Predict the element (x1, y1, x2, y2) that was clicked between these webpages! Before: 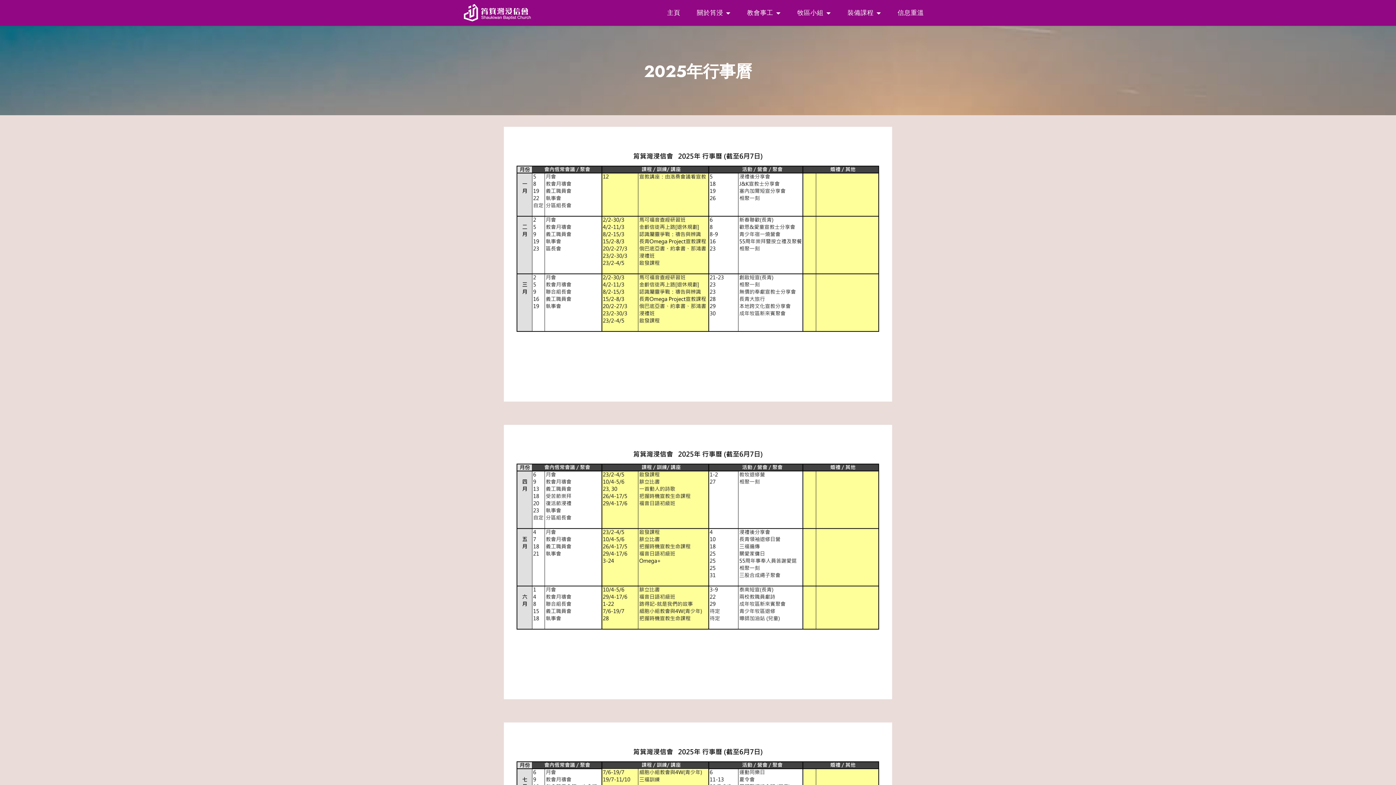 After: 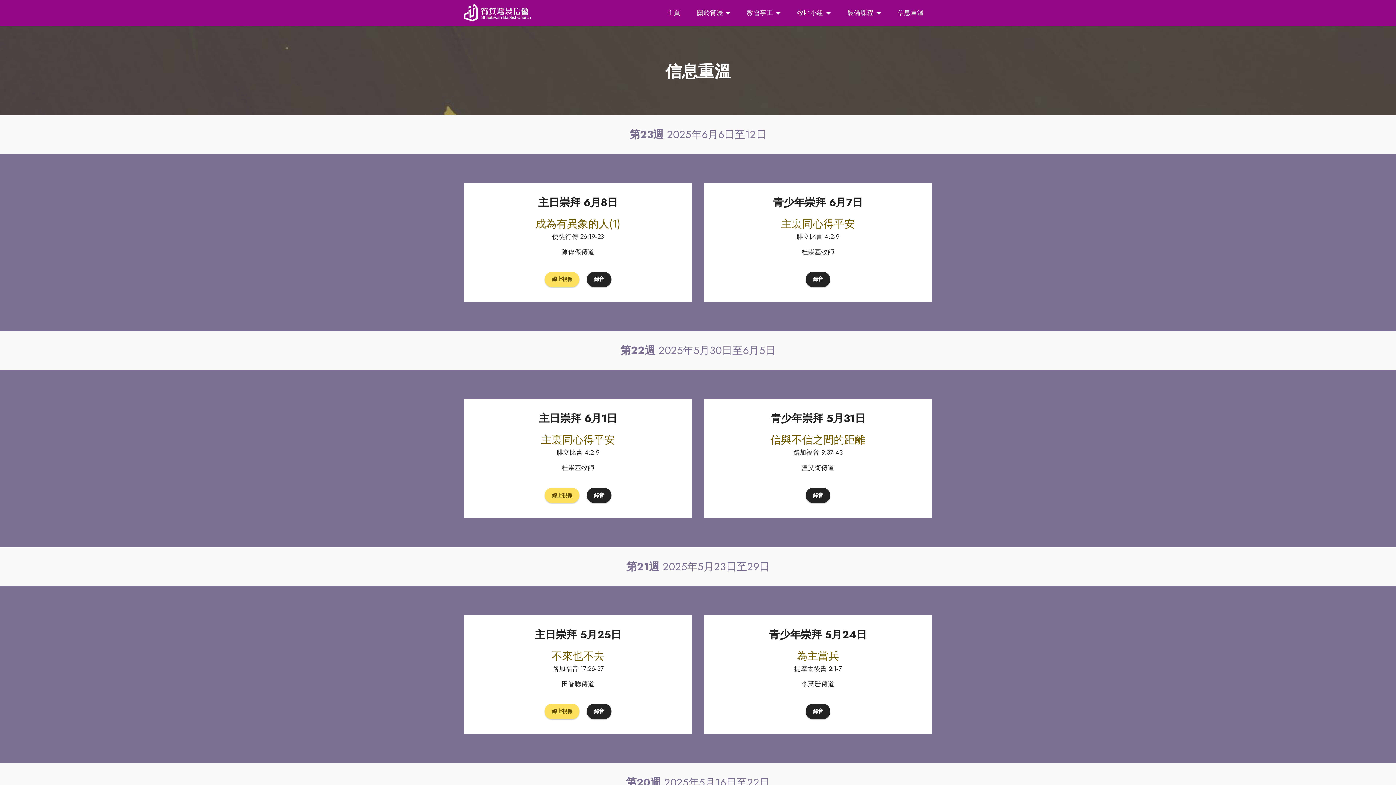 Action: label: 信息重溫 bbox: (895, 8, 925, 17)